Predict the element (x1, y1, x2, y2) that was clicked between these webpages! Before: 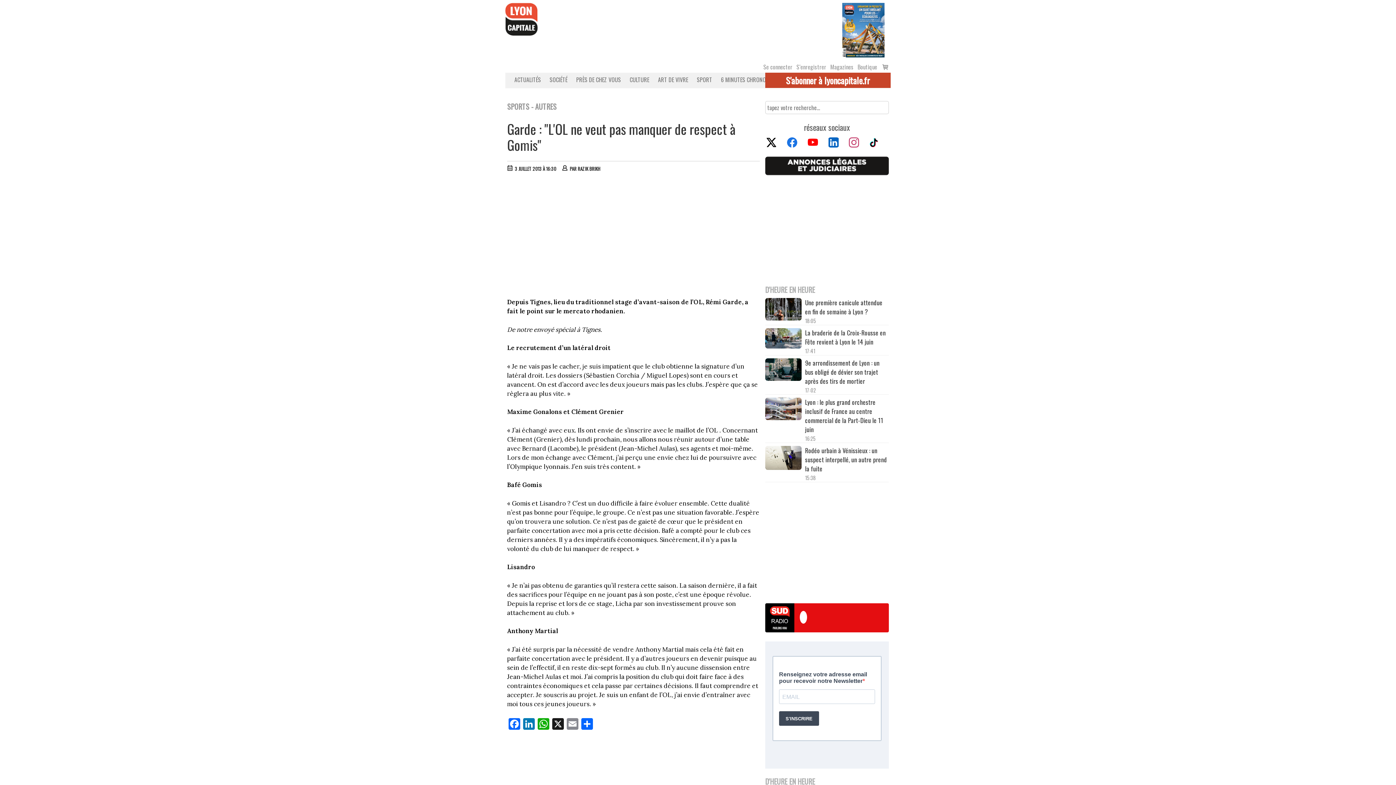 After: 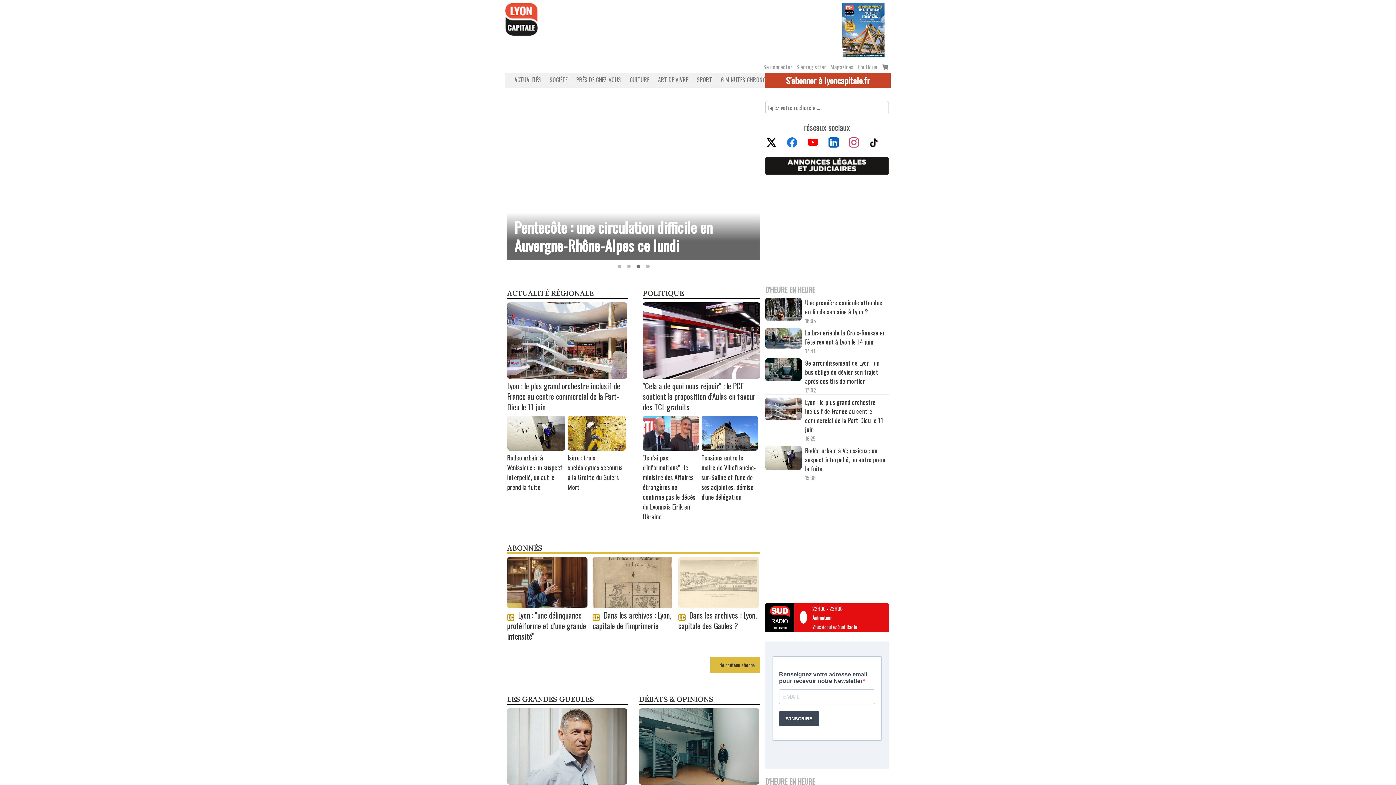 Action: bbox: (505, 14, 537, 22)